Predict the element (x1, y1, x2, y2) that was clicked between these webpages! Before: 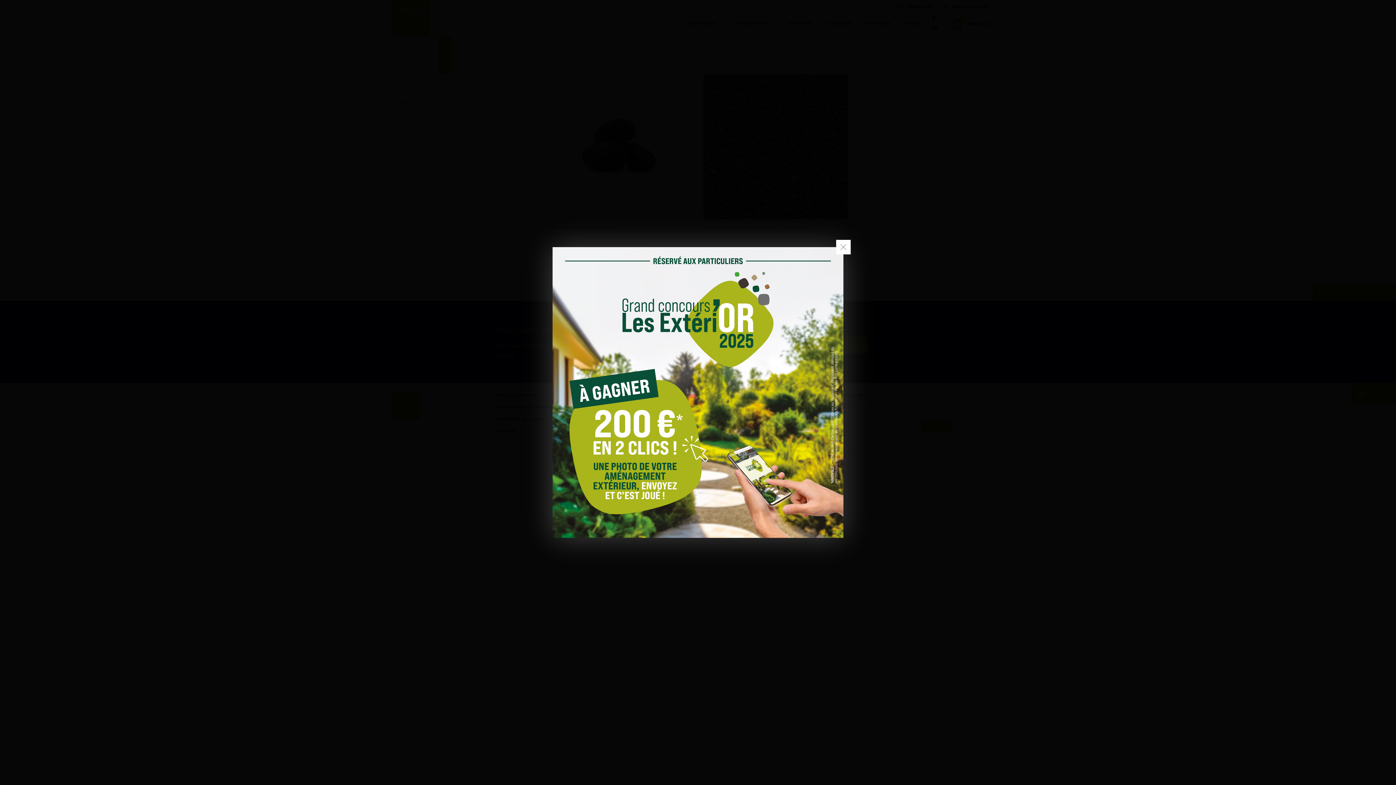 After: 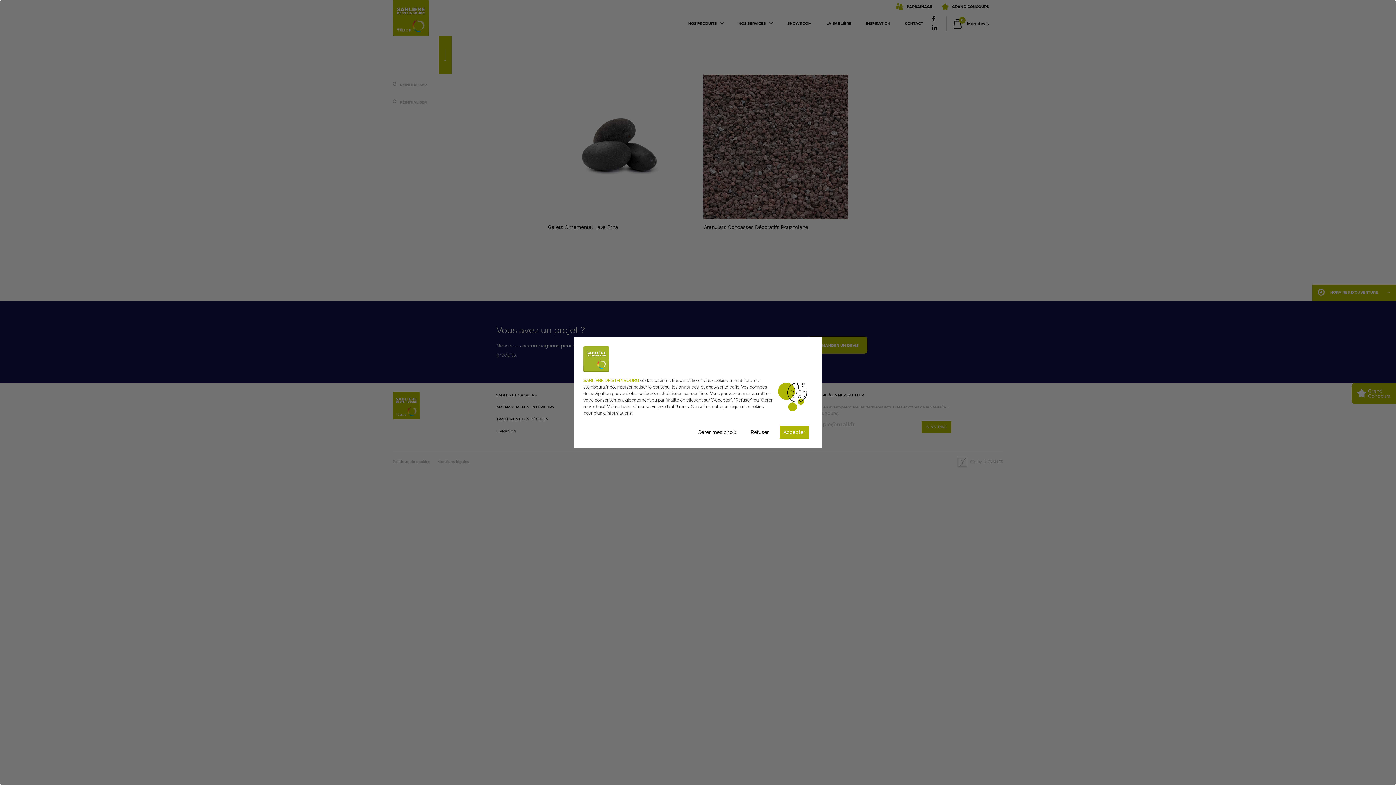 Action: bbox: (836, 240, 850, 254)